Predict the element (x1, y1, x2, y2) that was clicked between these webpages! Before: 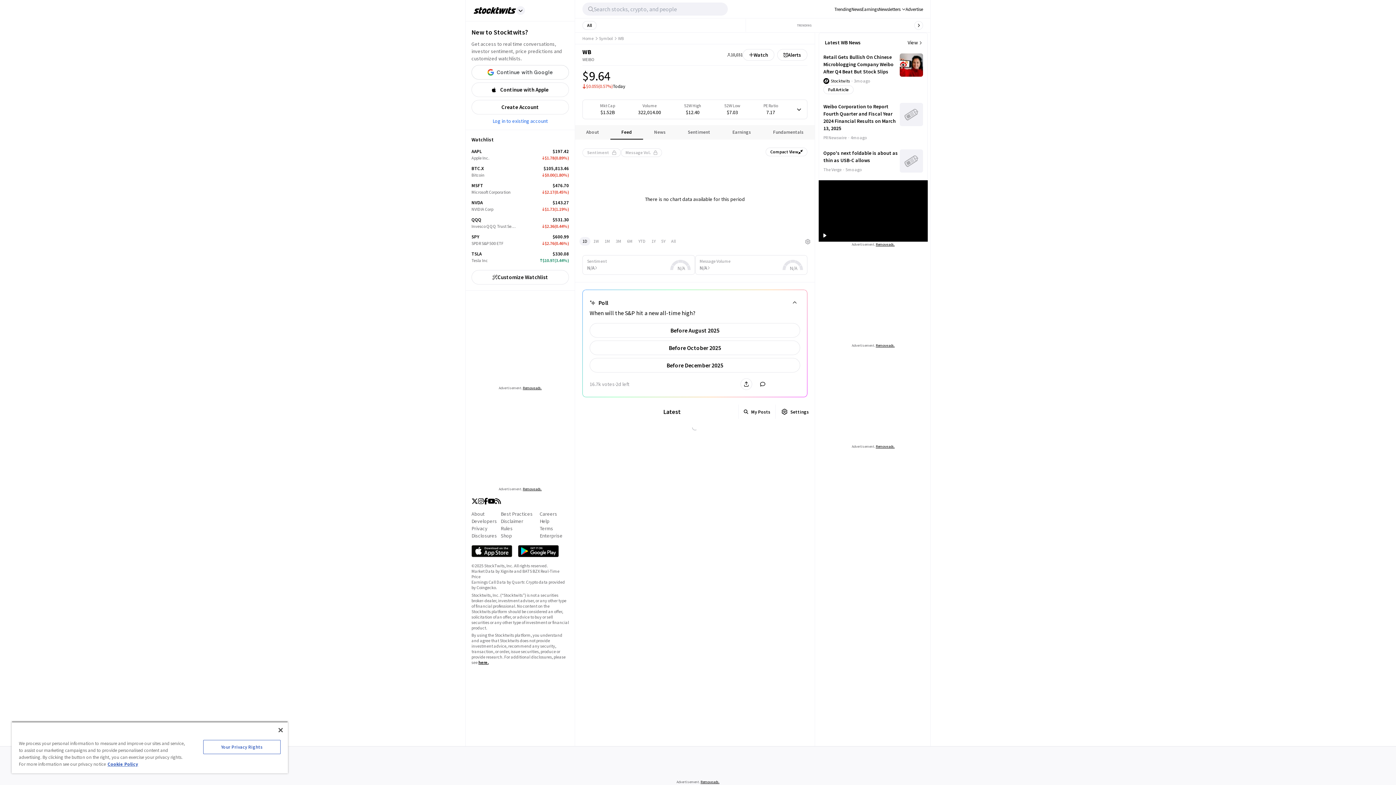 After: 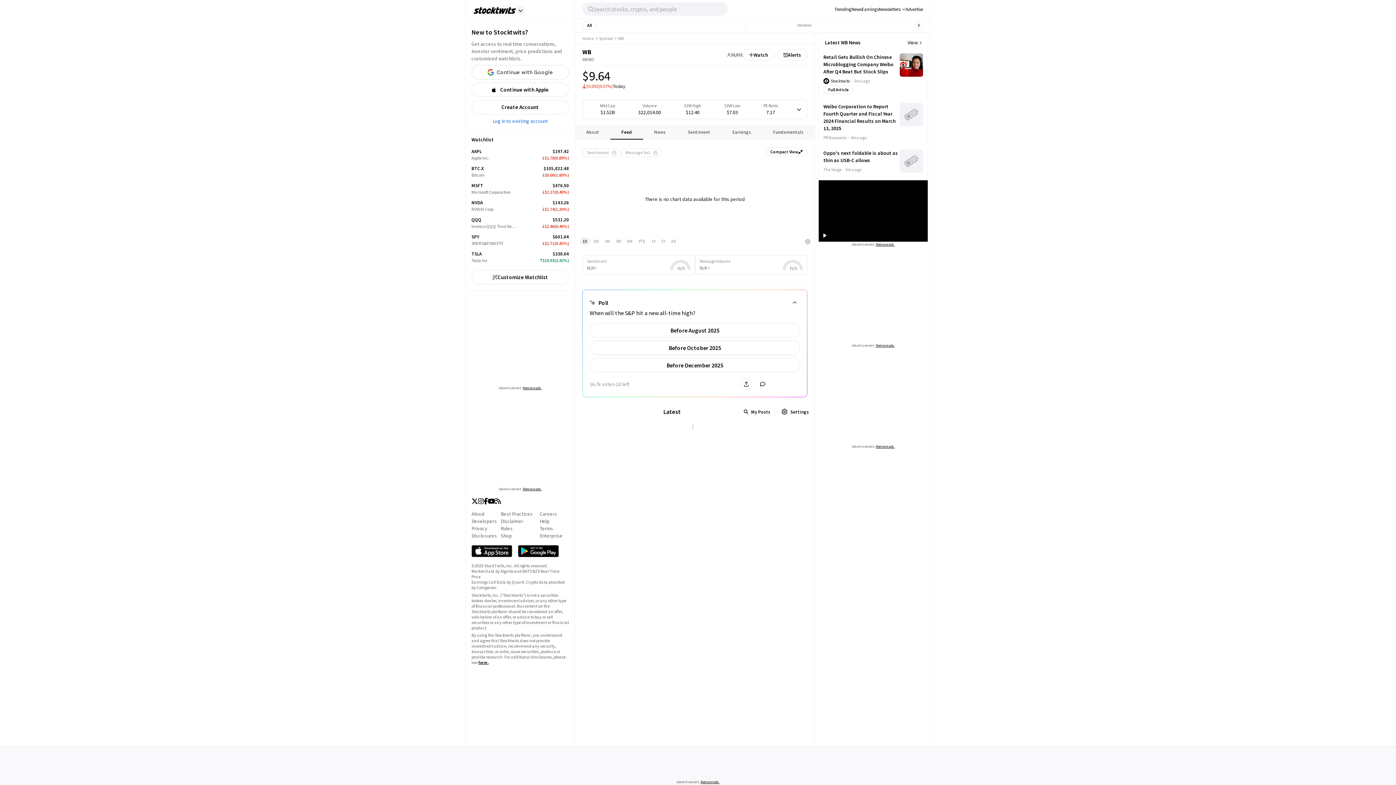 Action: bbox: (278, 728, 282, 732) label: Close